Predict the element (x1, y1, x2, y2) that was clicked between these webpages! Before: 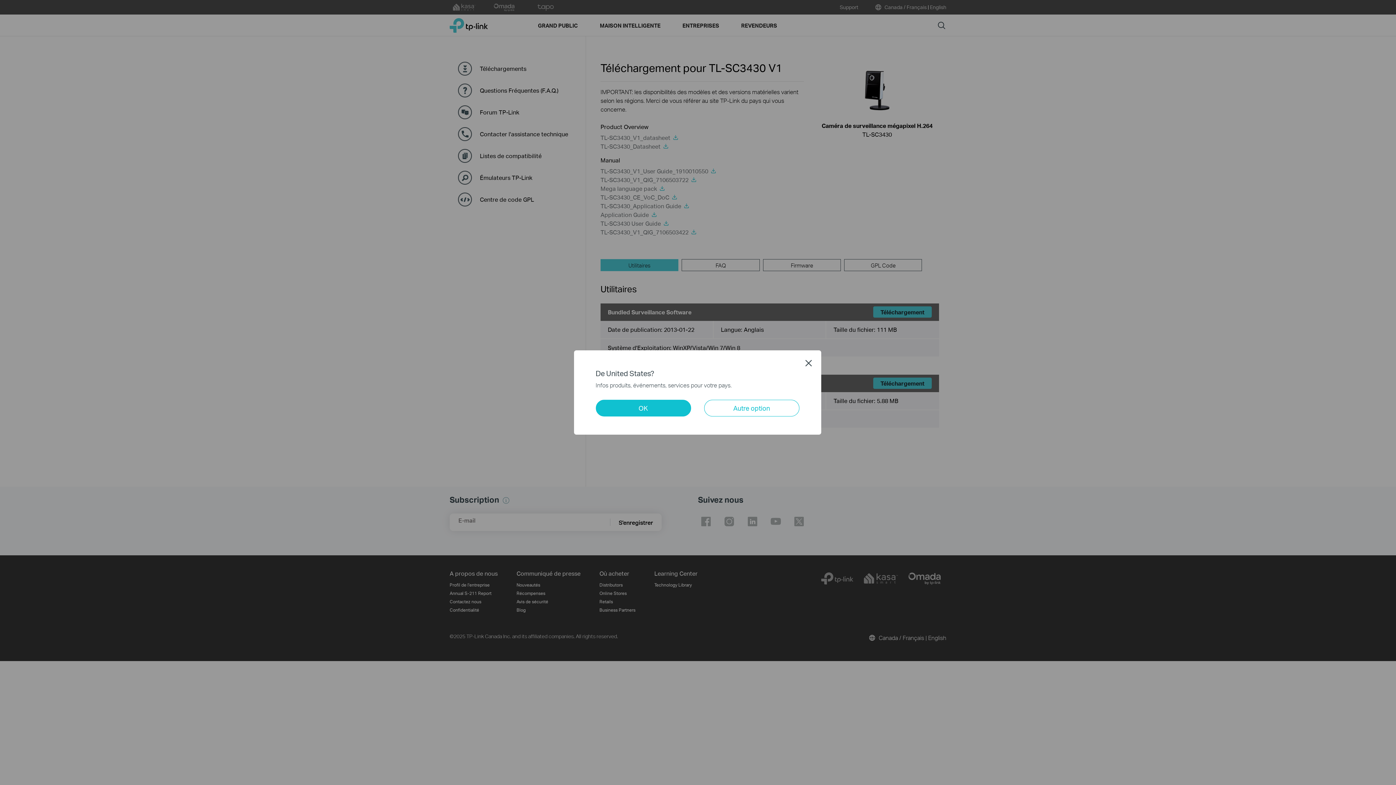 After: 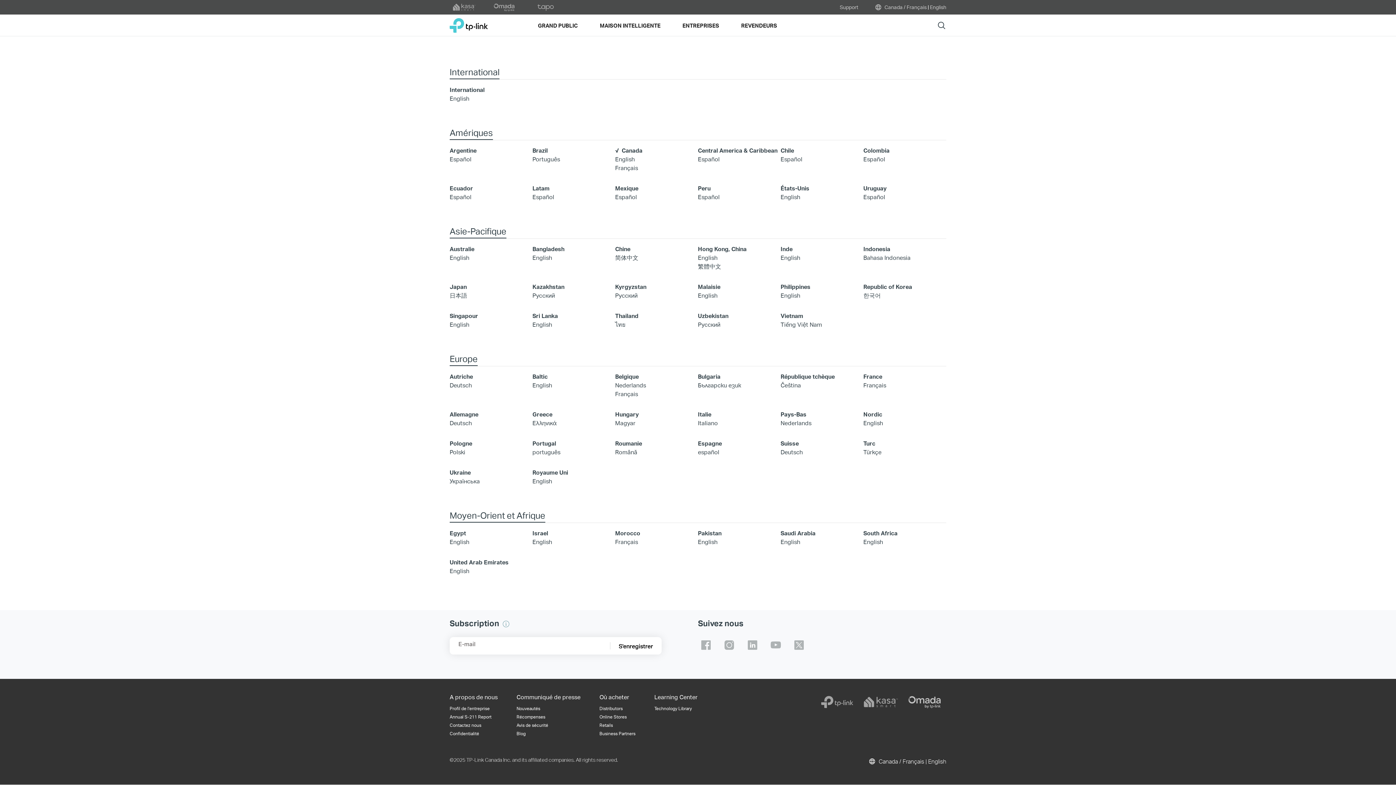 Action: bbox: (704, 400, 799, 416) label: Autre option